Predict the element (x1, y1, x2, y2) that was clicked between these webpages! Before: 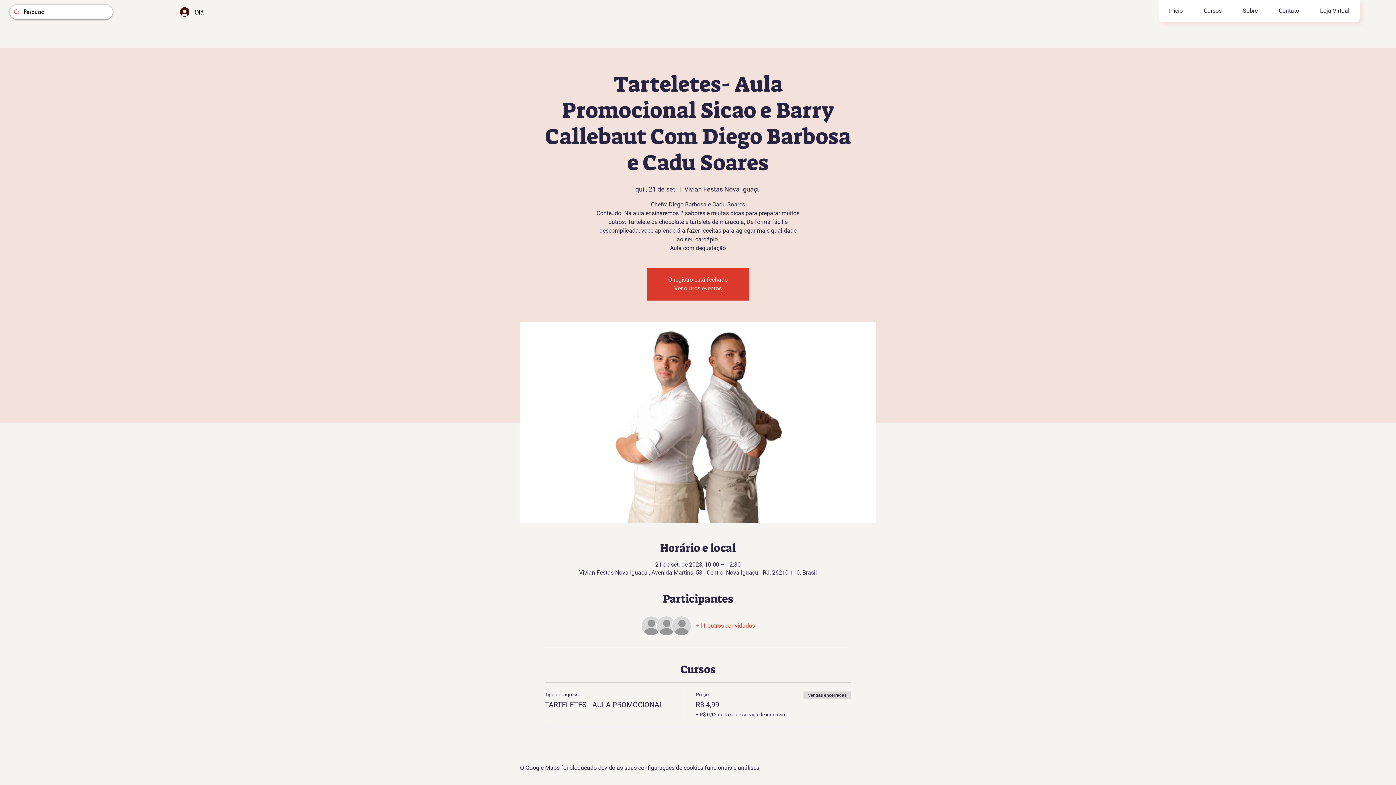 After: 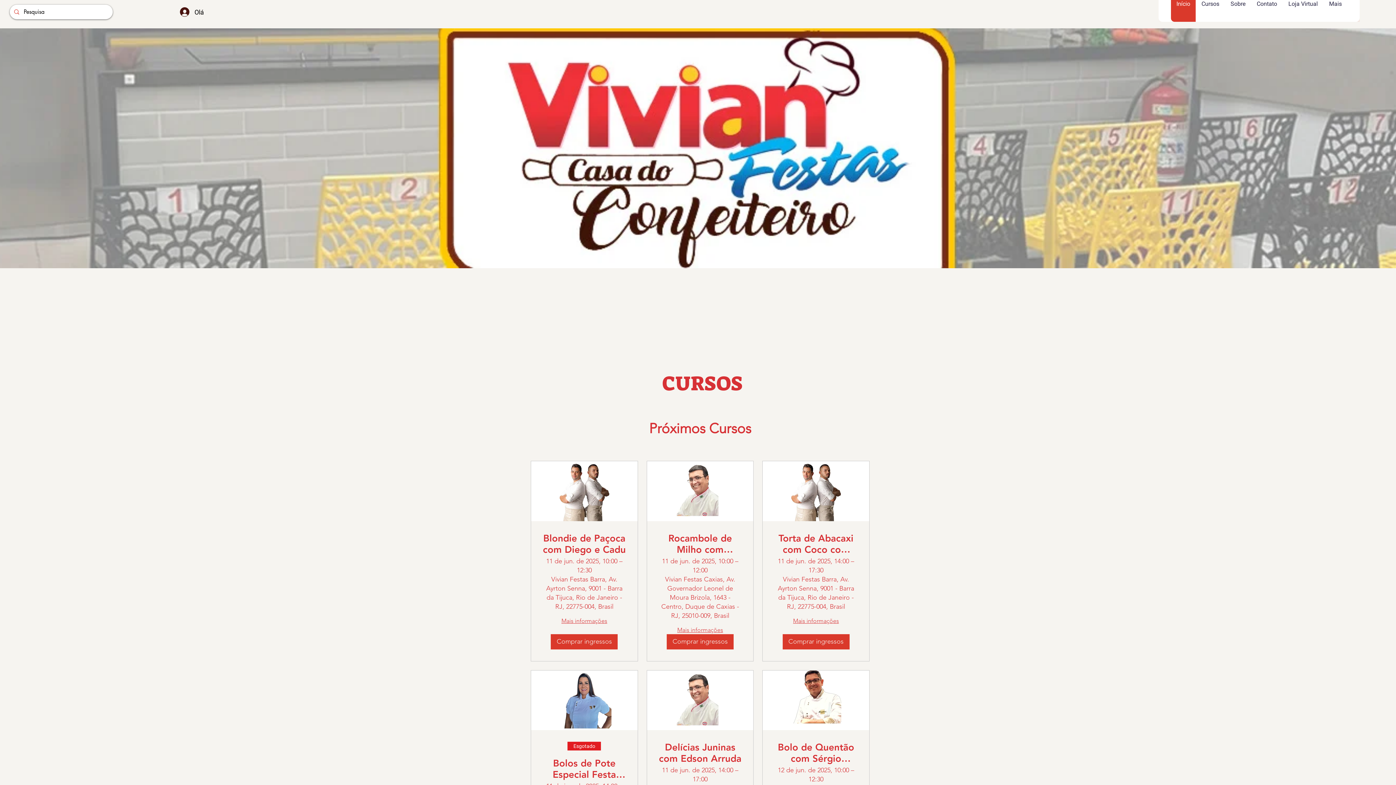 Action: bbox: (674, 285, 722, 292) label: Ver outros eventos